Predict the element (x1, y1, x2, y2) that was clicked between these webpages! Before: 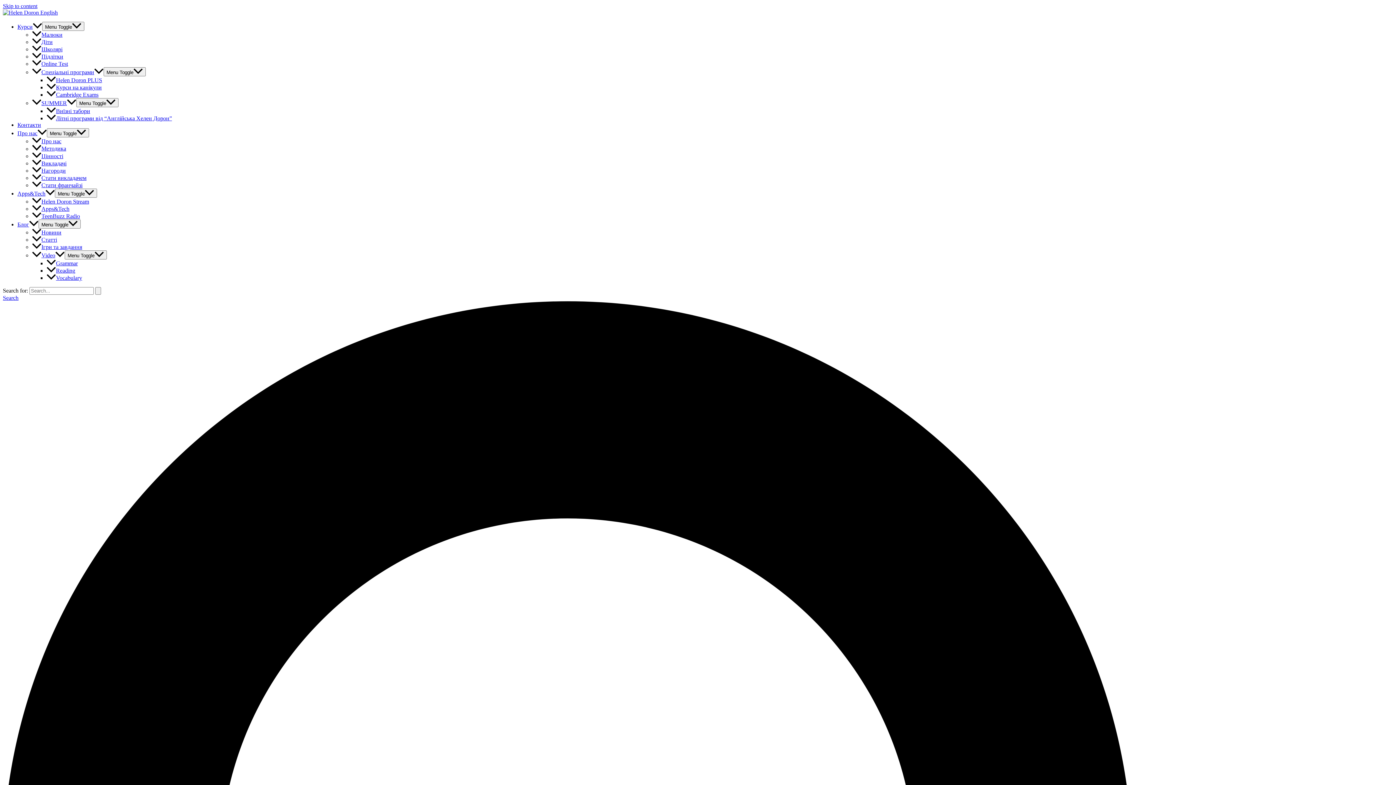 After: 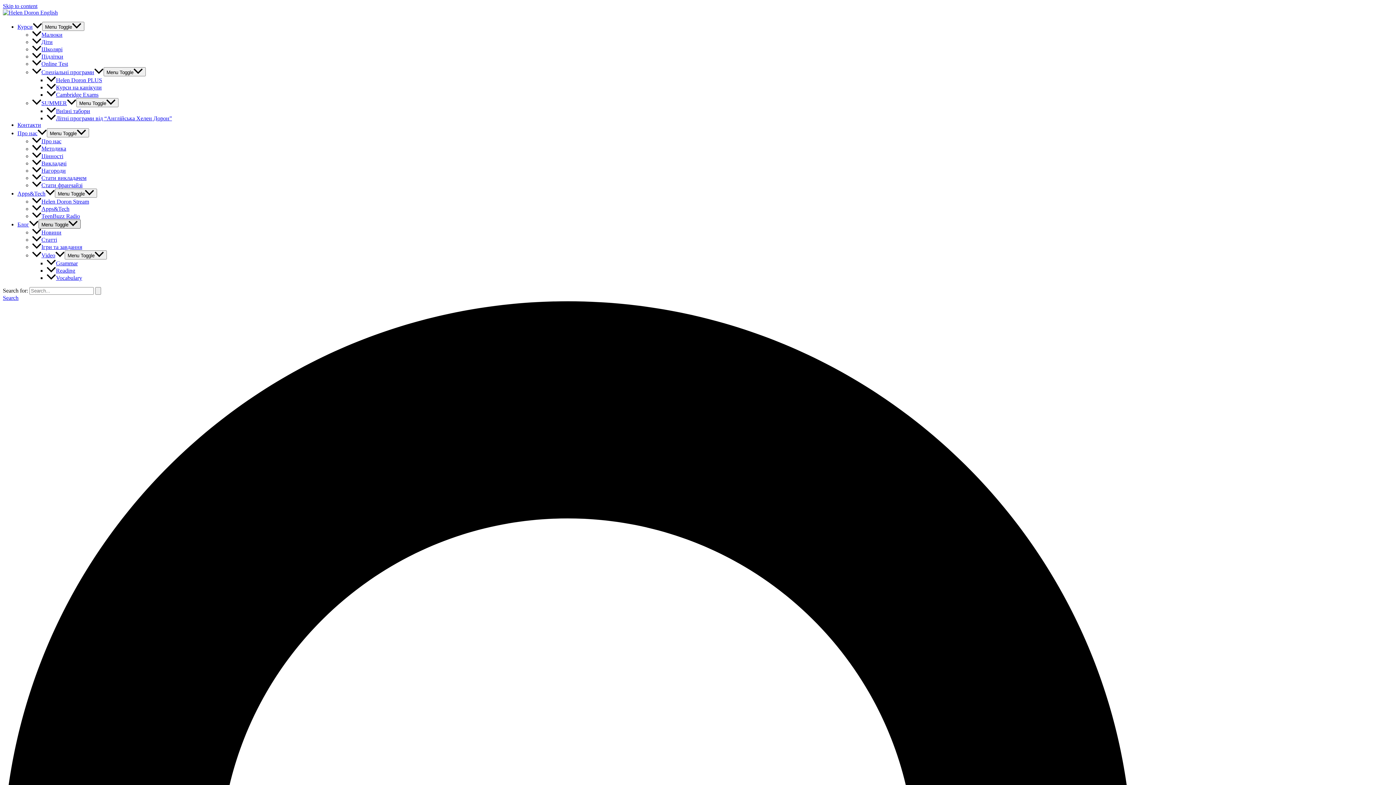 Action: label: Menu Toggle bbox: (38, 219, 80, 228)